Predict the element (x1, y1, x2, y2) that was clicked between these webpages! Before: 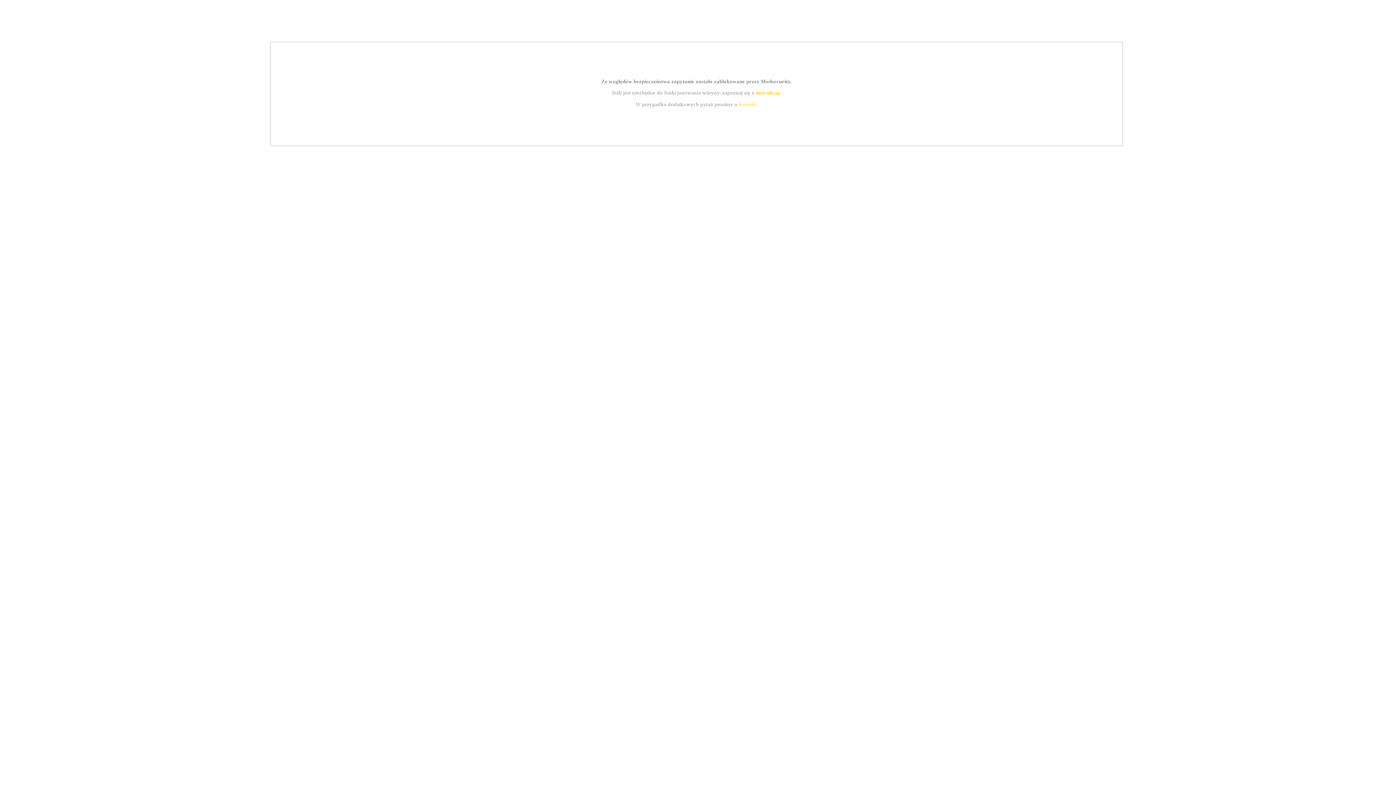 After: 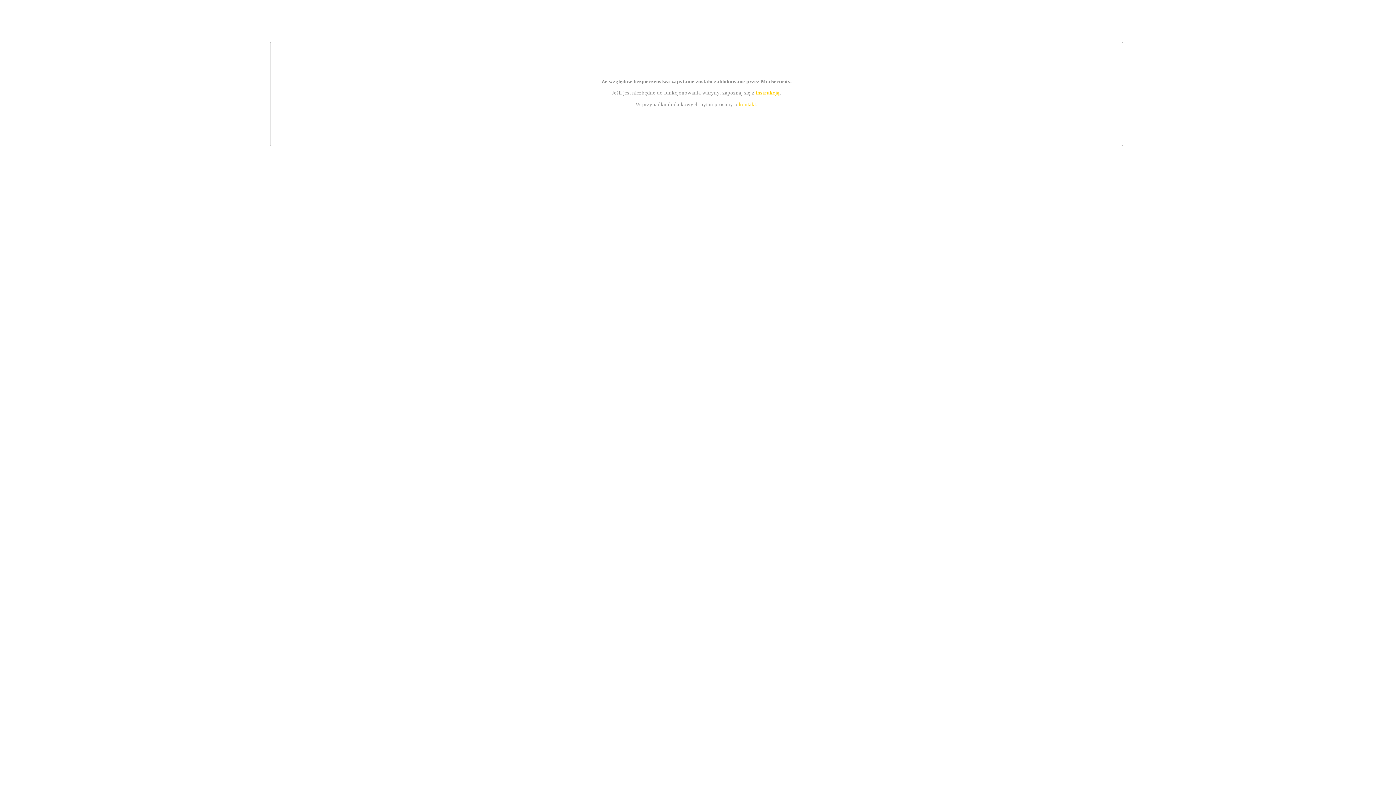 Action: label: instrukcją bbox: (755, 89, 779, 95)